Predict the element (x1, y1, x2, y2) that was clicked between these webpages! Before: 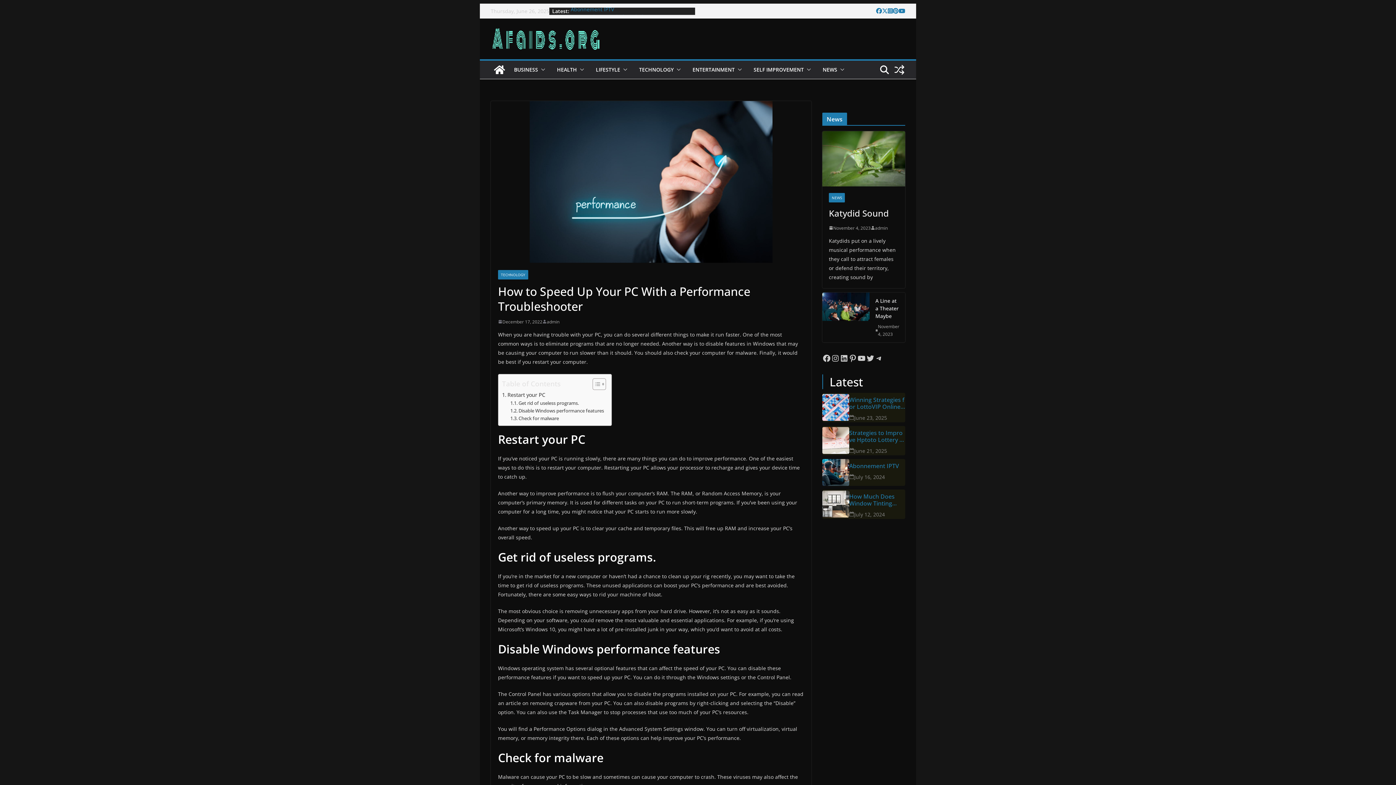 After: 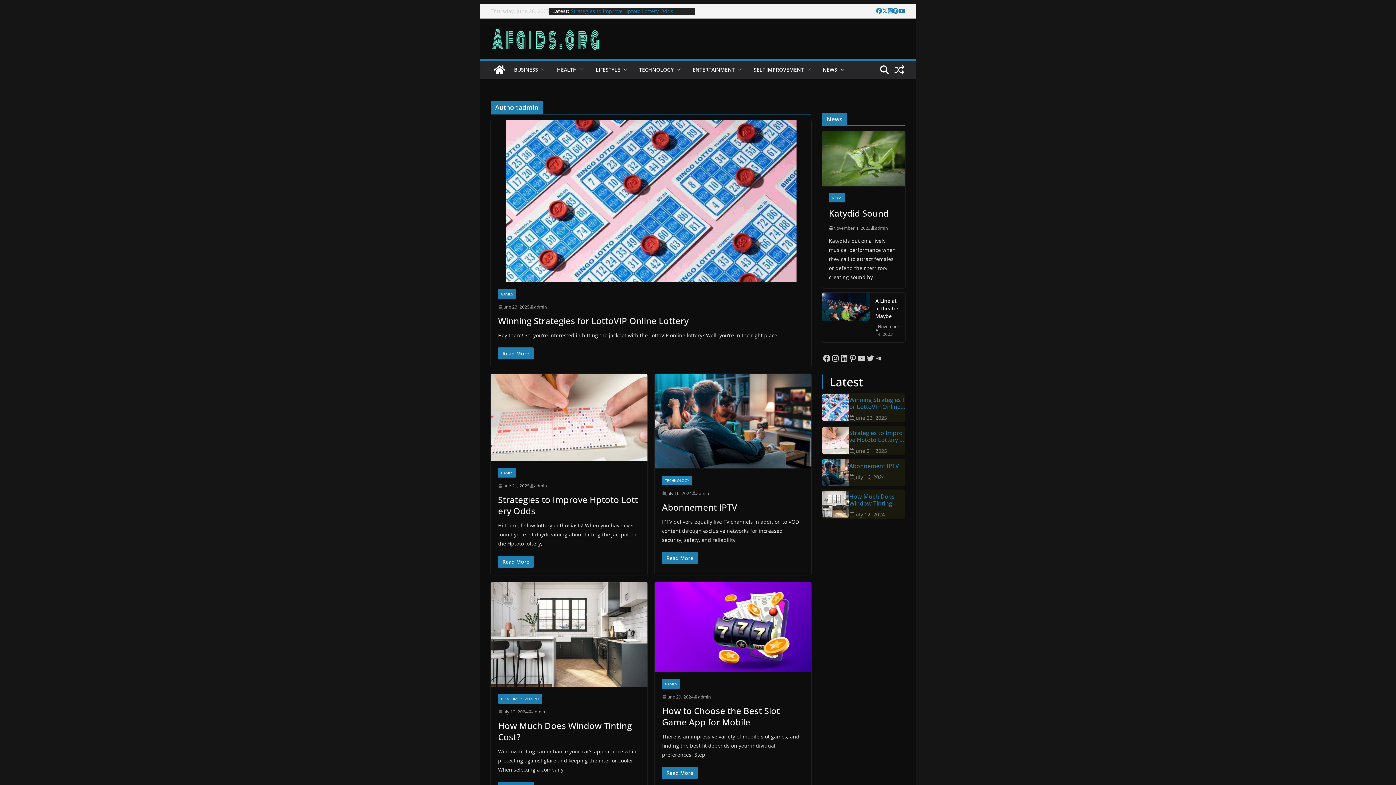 Action: label: admin bbox: (546, 318, 559, 325)